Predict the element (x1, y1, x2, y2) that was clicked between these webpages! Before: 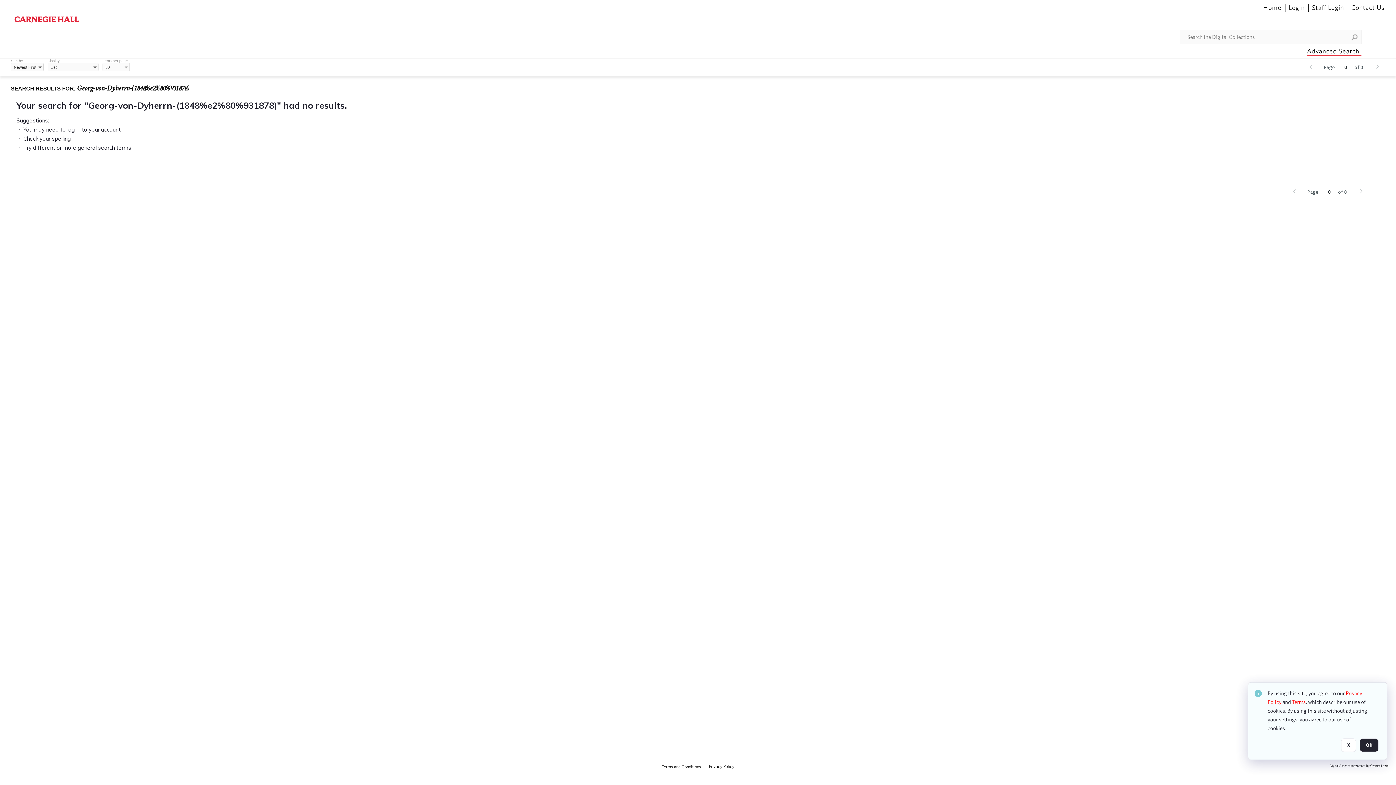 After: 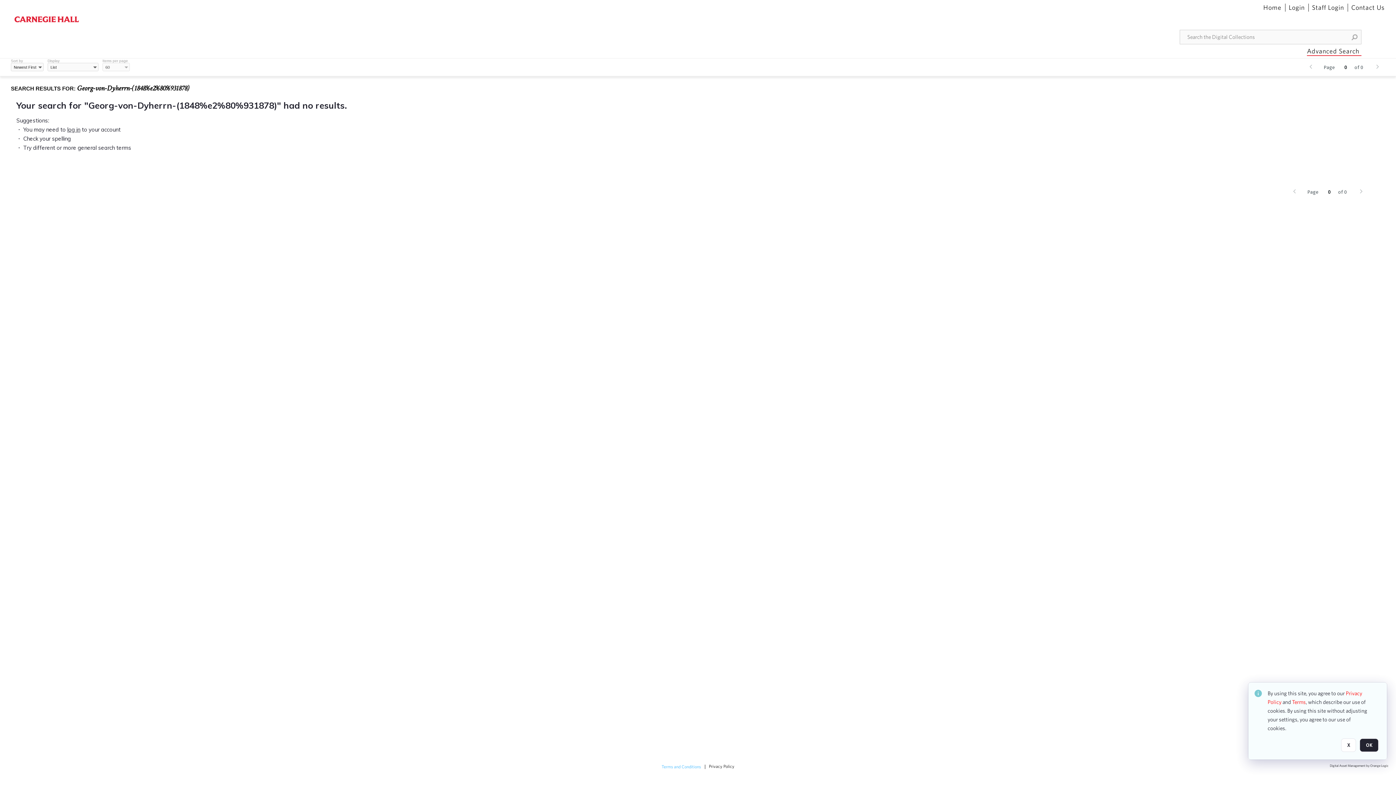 Action: bbox: (661, 764, 701, 769) label: Terms and Conditions